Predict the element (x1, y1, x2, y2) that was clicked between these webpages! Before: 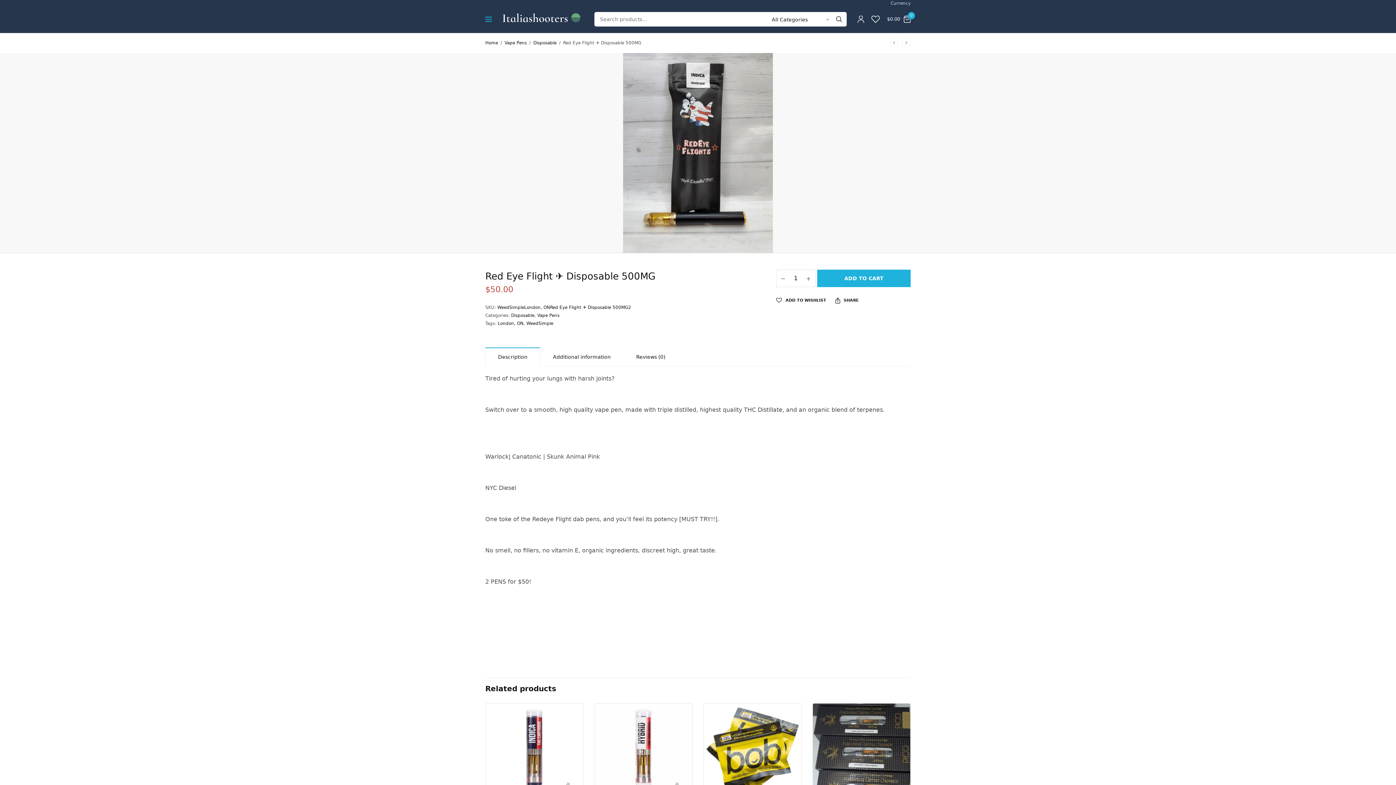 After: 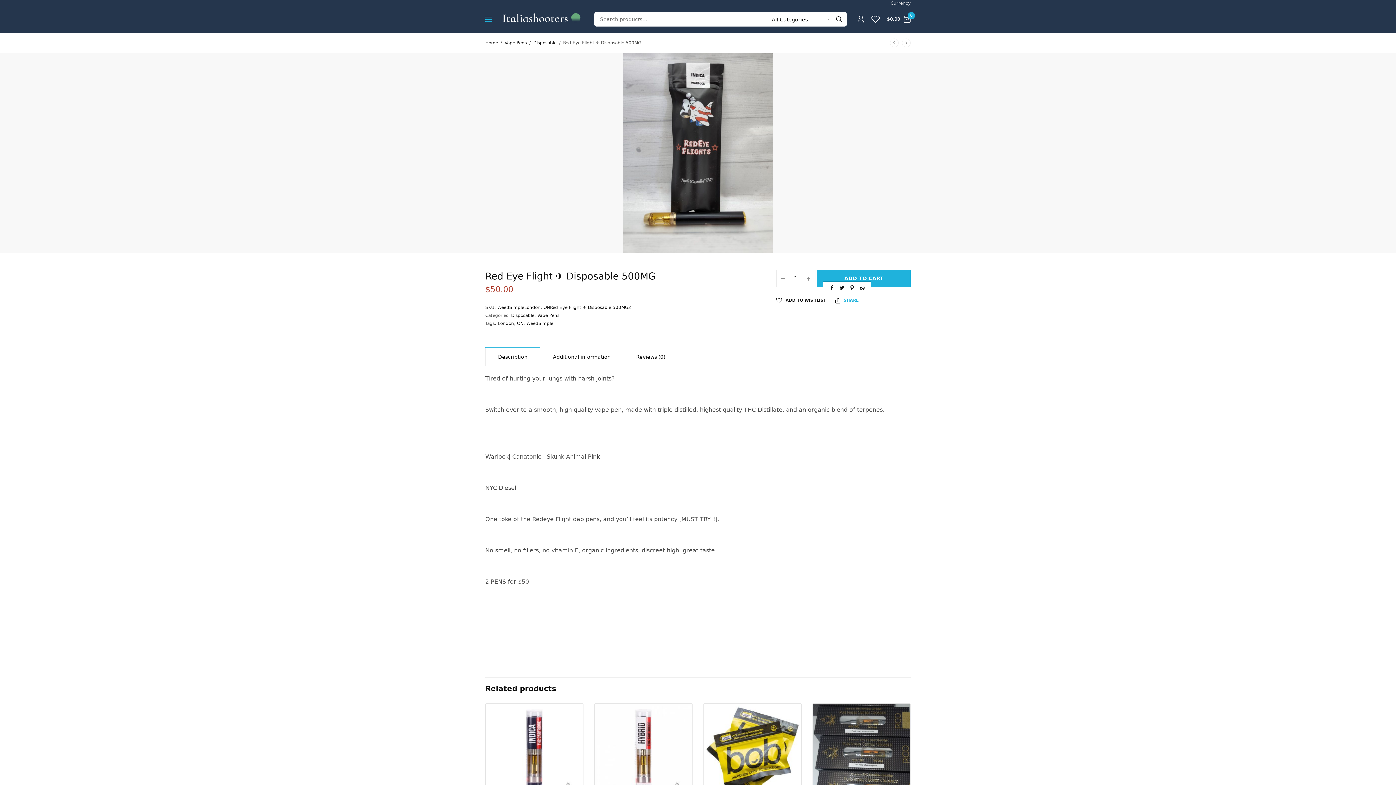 Action: bbox: (835, 297, 859, 303) label: SHARE